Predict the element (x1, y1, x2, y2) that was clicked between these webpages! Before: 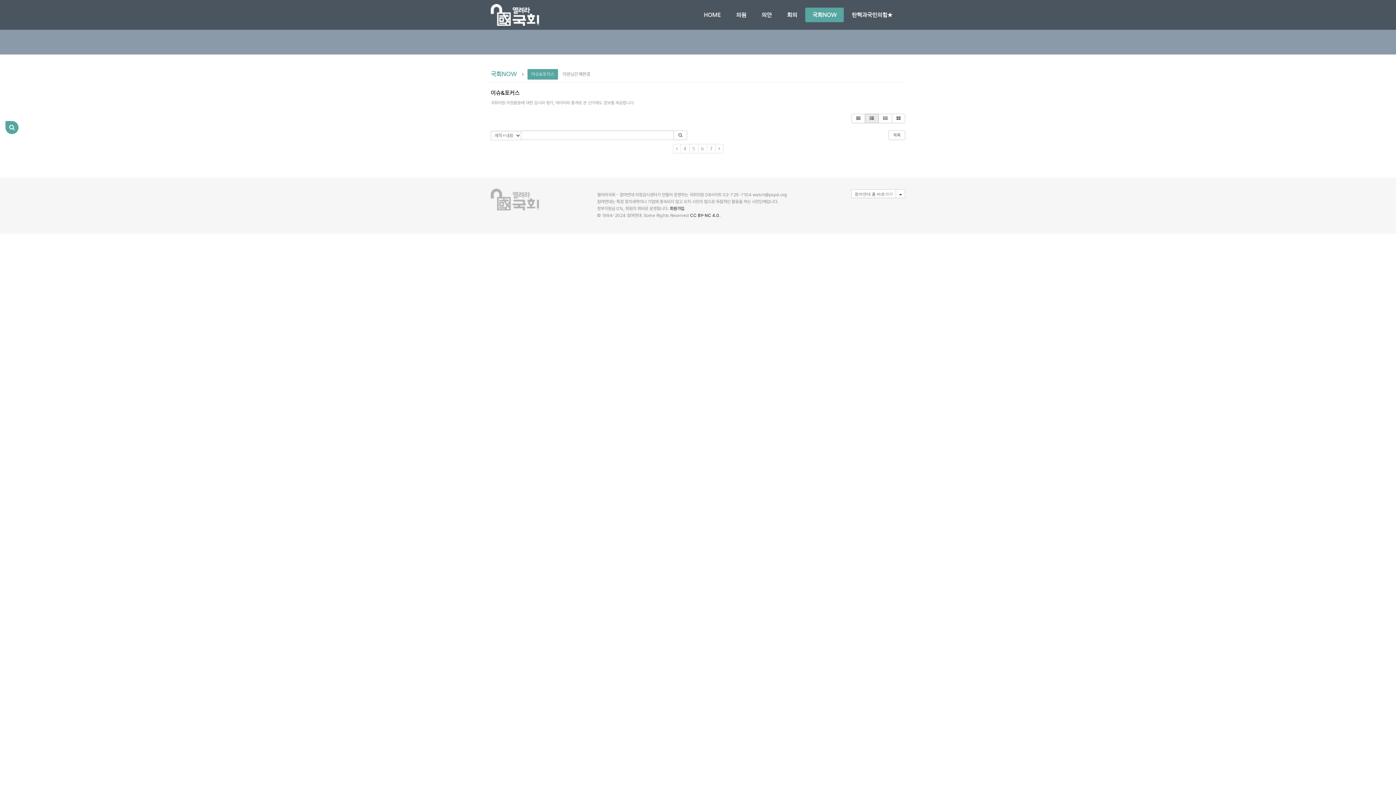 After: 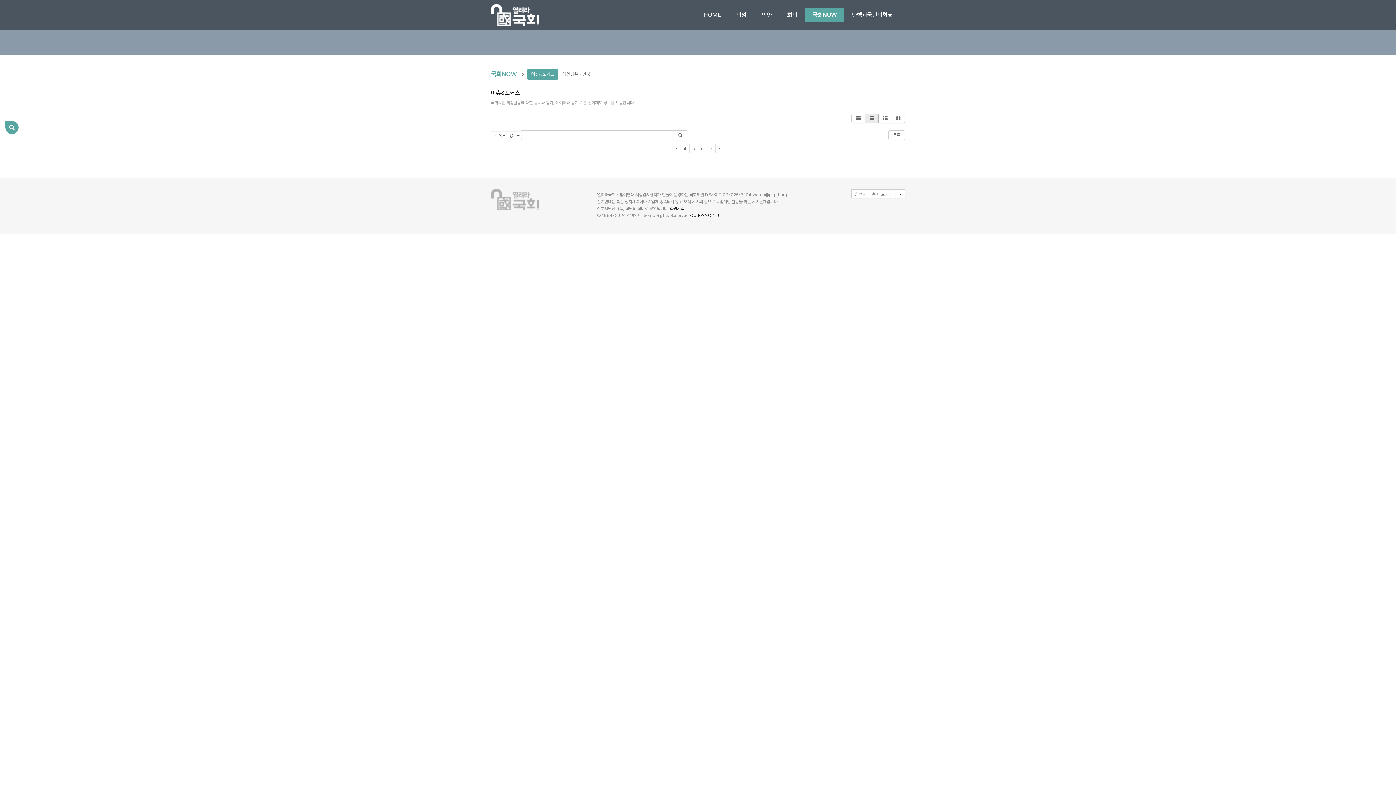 Action: bbox: (865, 113, 878, 123)